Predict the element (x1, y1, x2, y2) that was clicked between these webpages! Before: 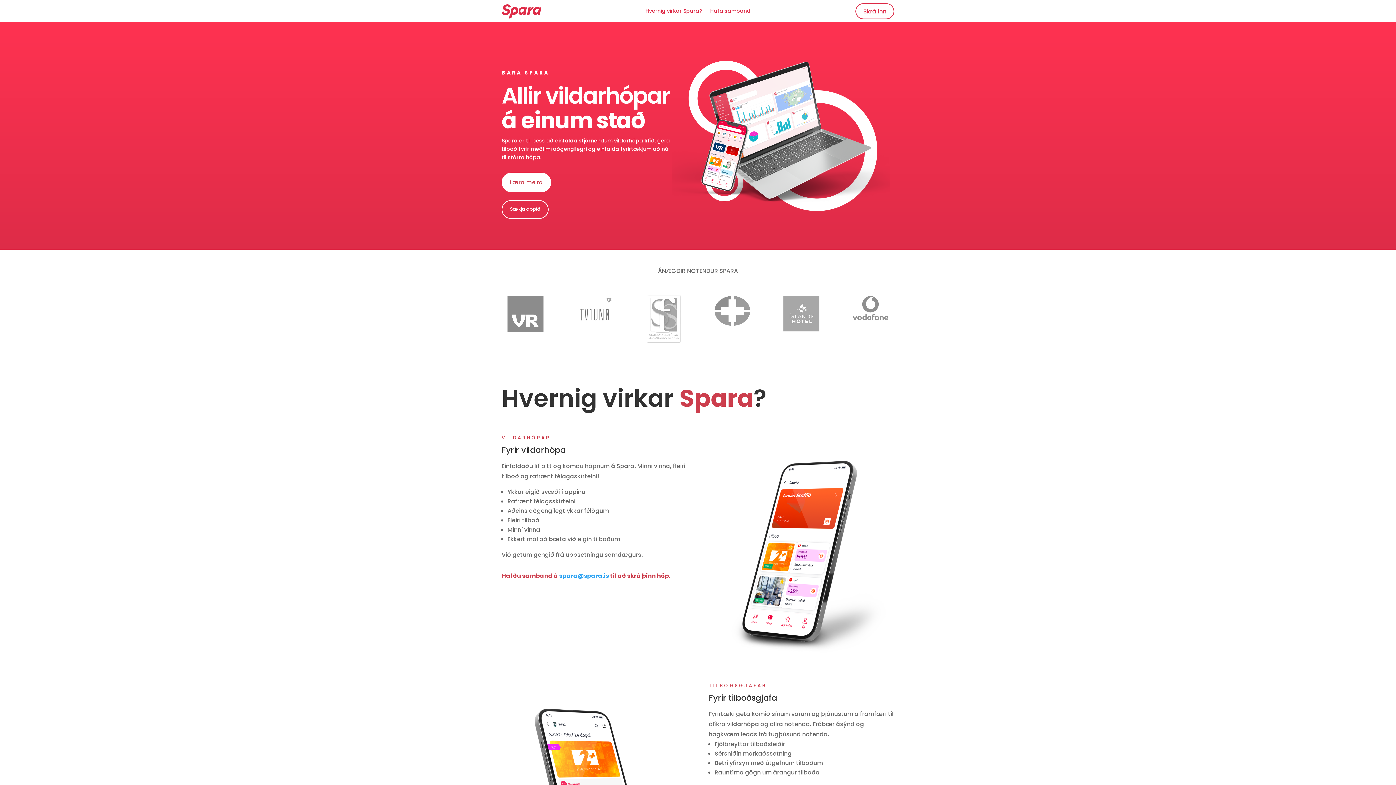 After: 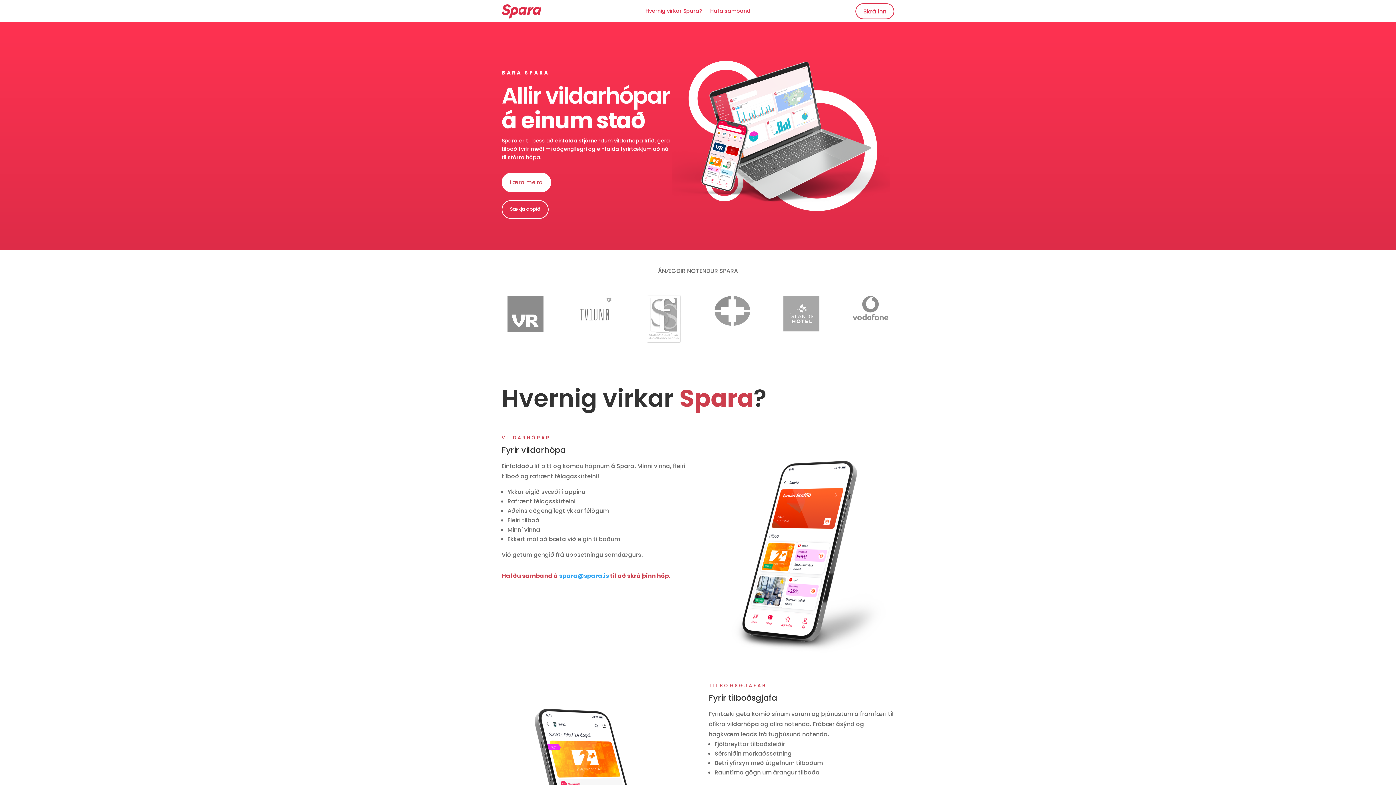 Action: label: spara@spara.is  bbox: (559, 571, 610, 580)